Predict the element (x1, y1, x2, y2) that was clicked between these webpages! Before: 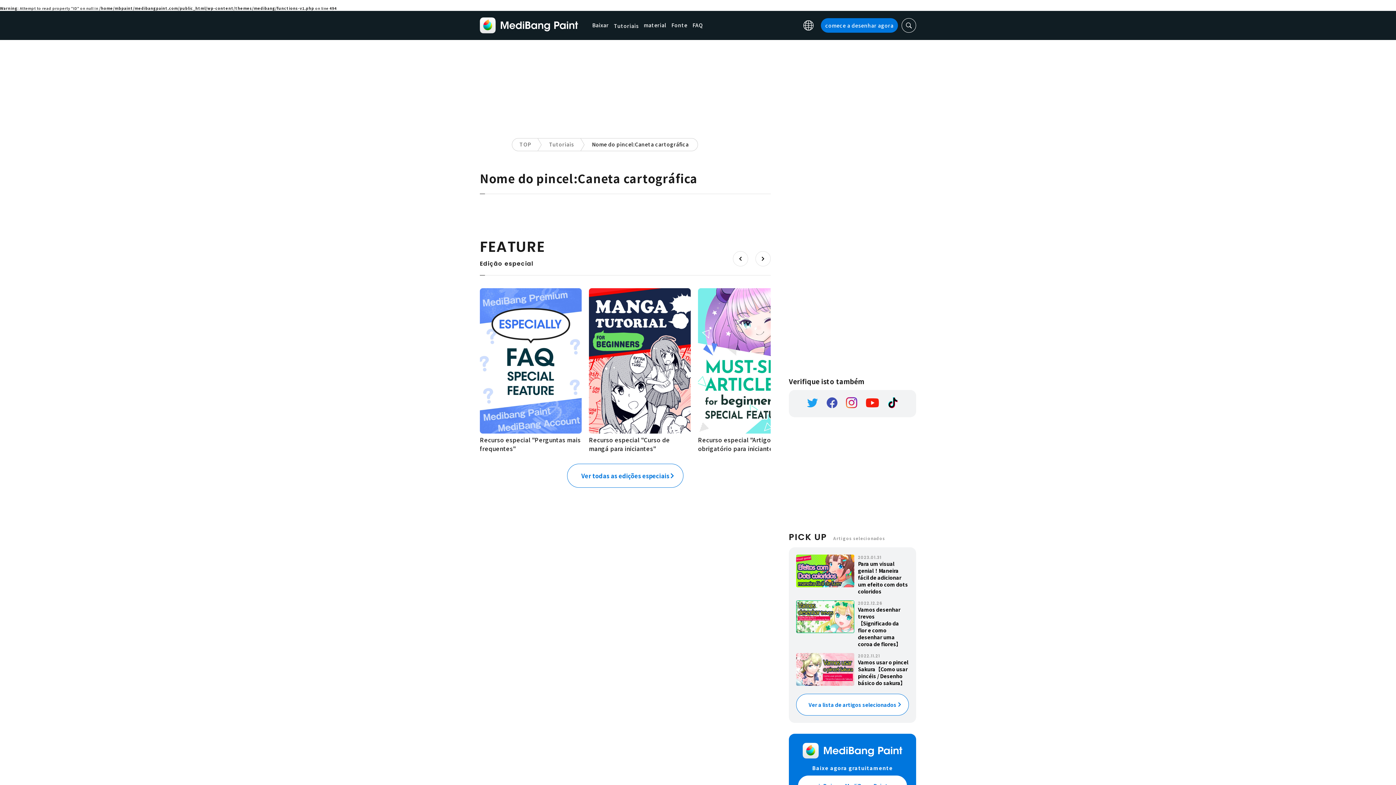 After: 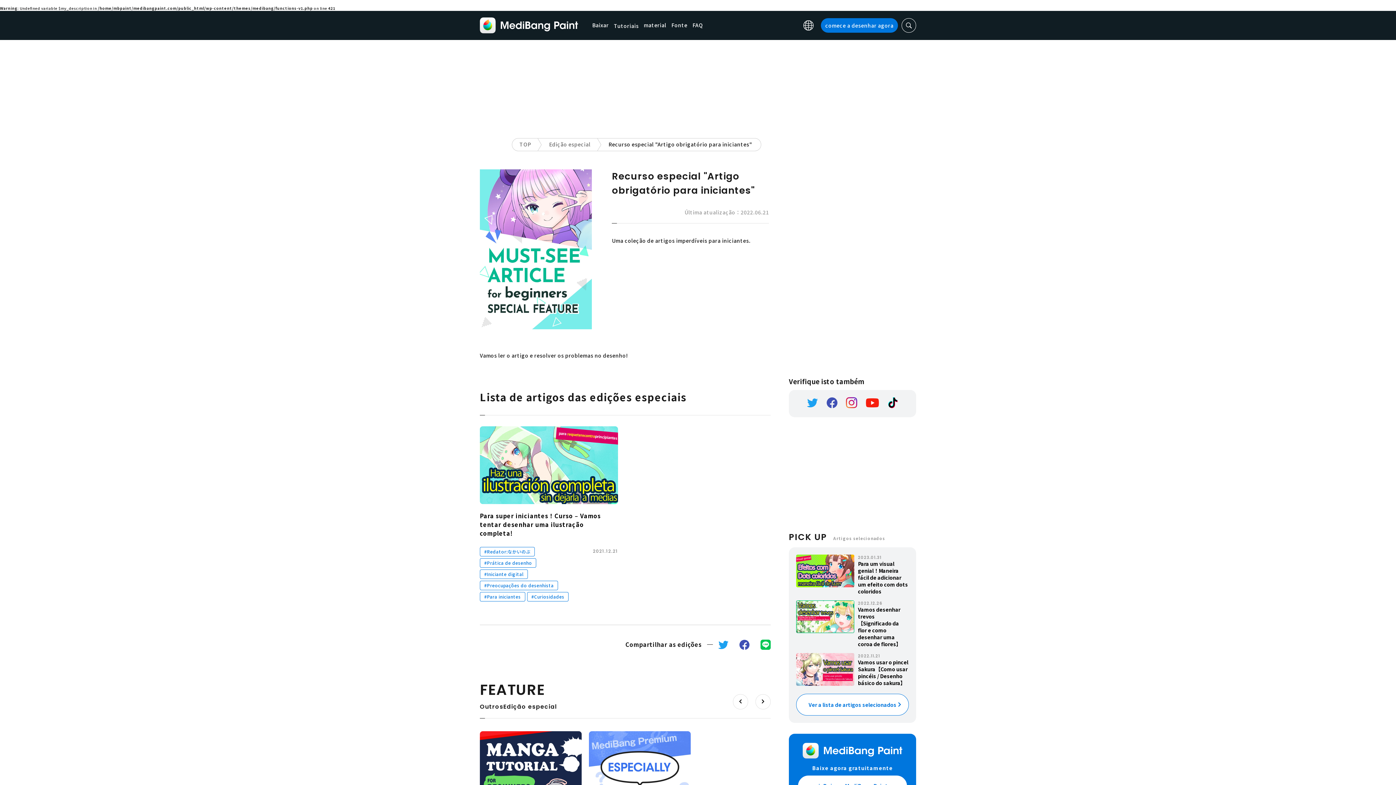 Action: bbox: (589, 288, 690, 433)